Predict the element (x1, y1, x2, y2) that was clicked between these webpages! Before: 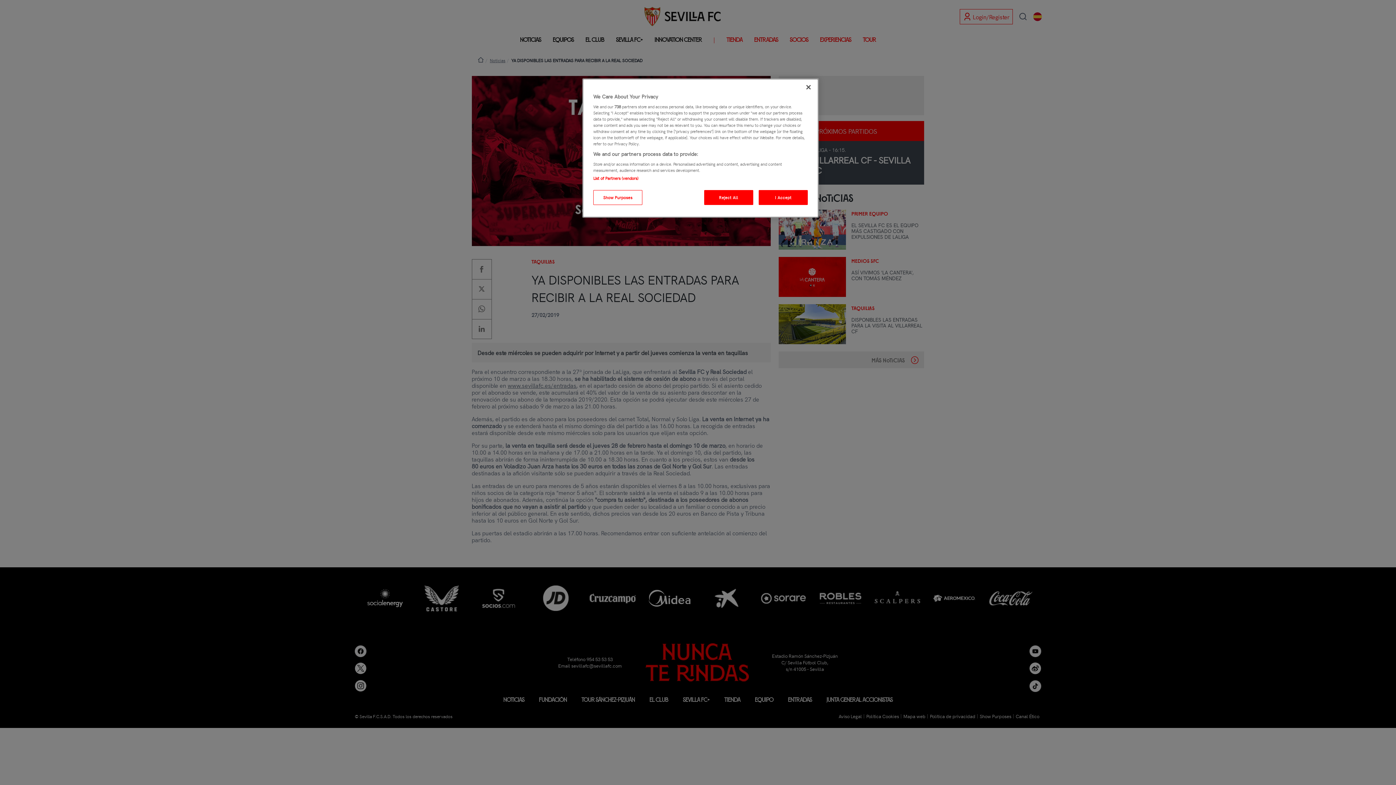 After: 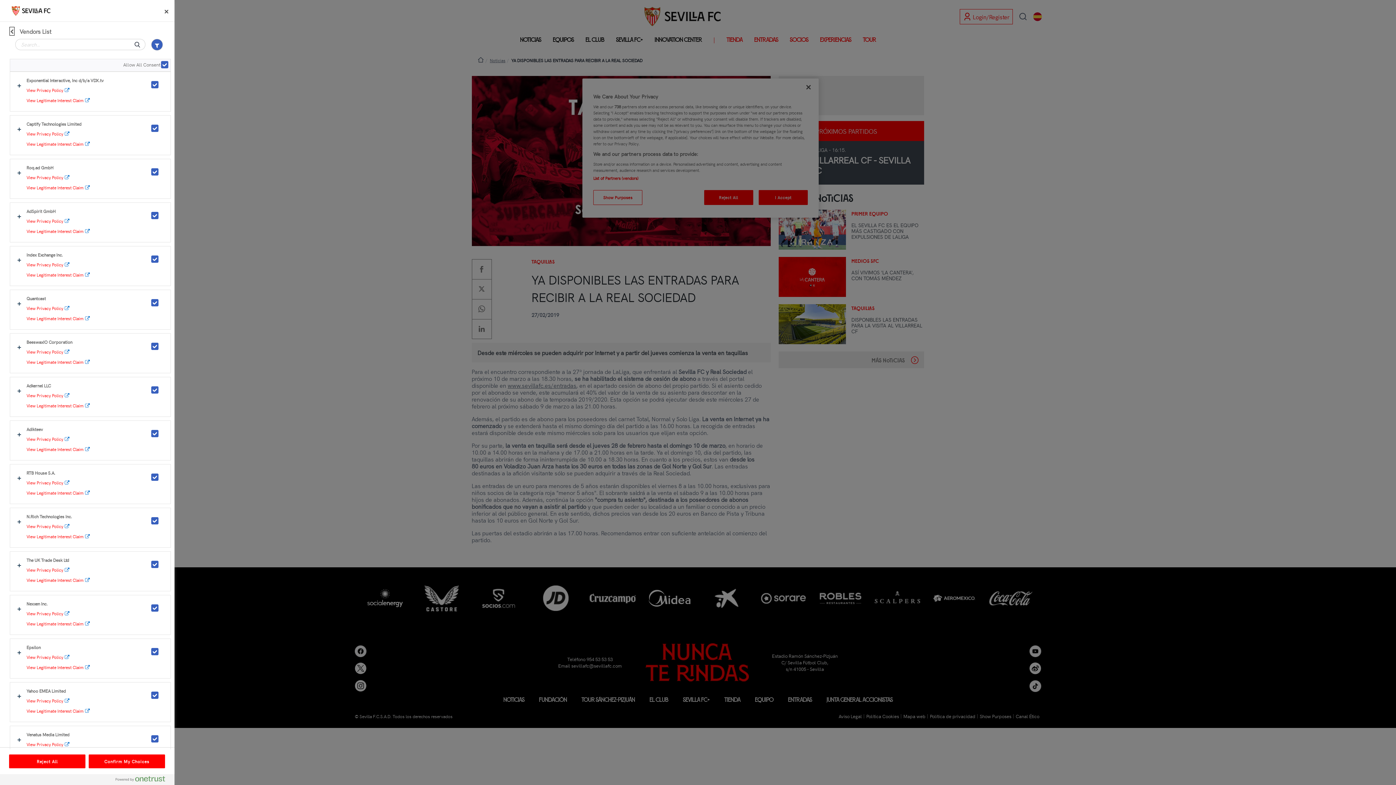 Action: bbox: (593, 175, 638, 181) label: List of Partners (vendors)